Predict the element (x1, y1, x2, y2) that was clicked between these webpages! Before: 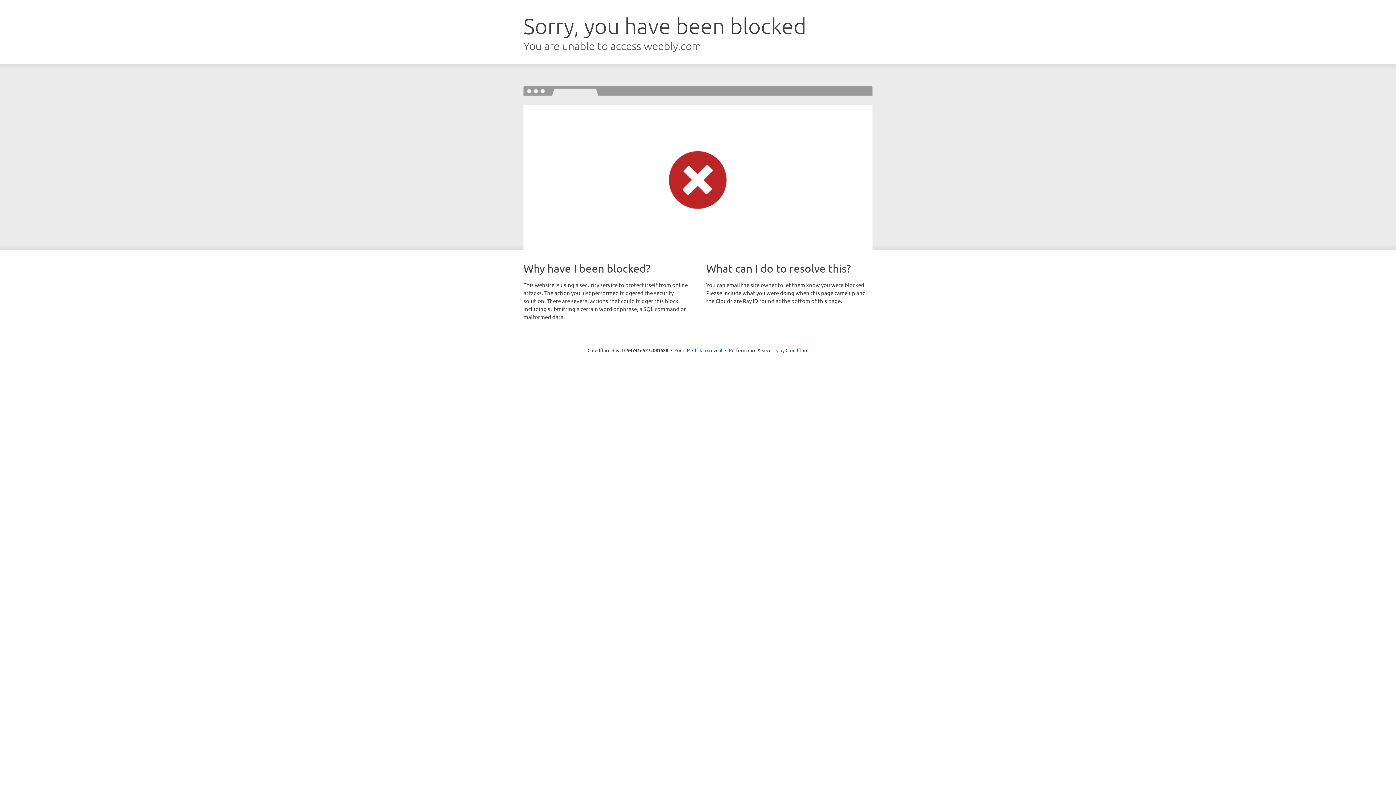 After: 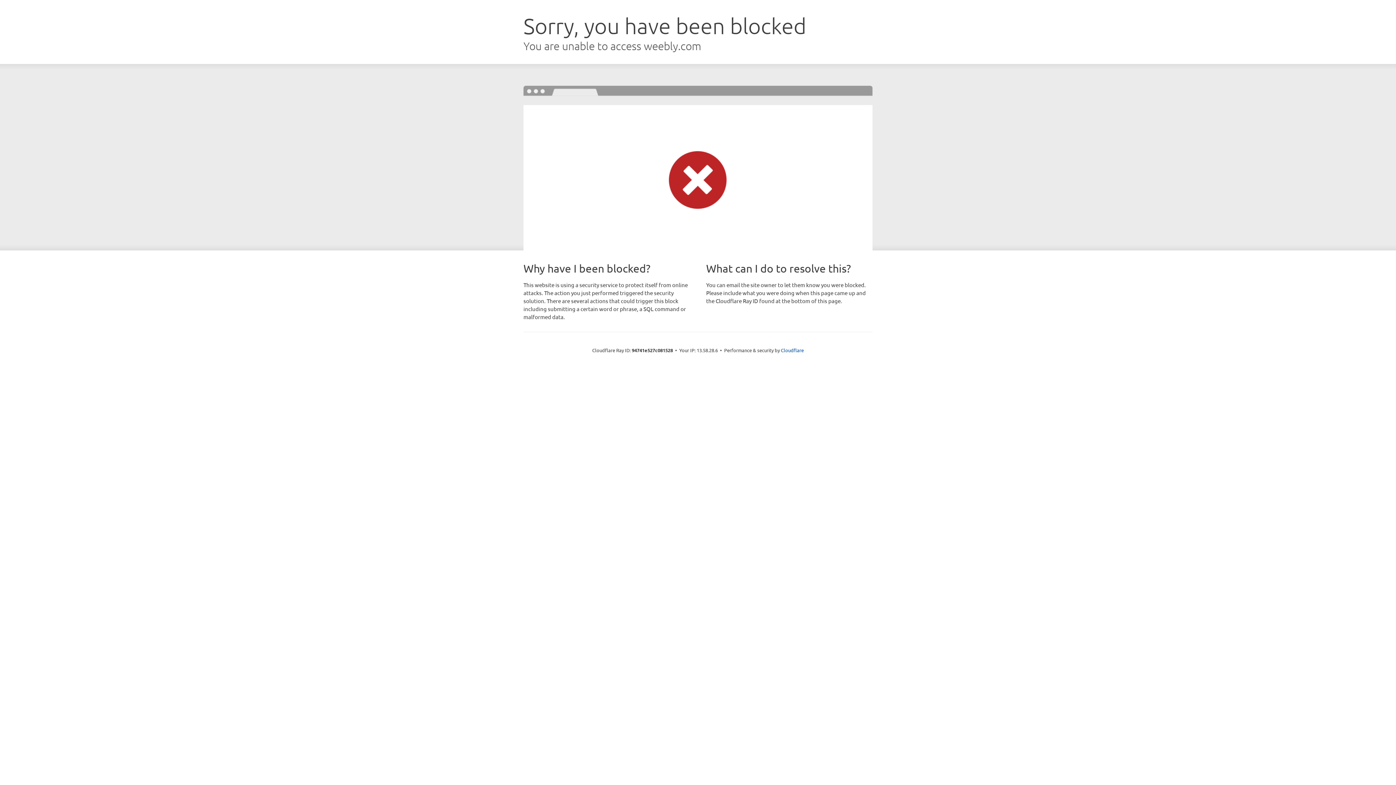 Action: label: Click to reveal bbox: (692, 346, 722, 353)